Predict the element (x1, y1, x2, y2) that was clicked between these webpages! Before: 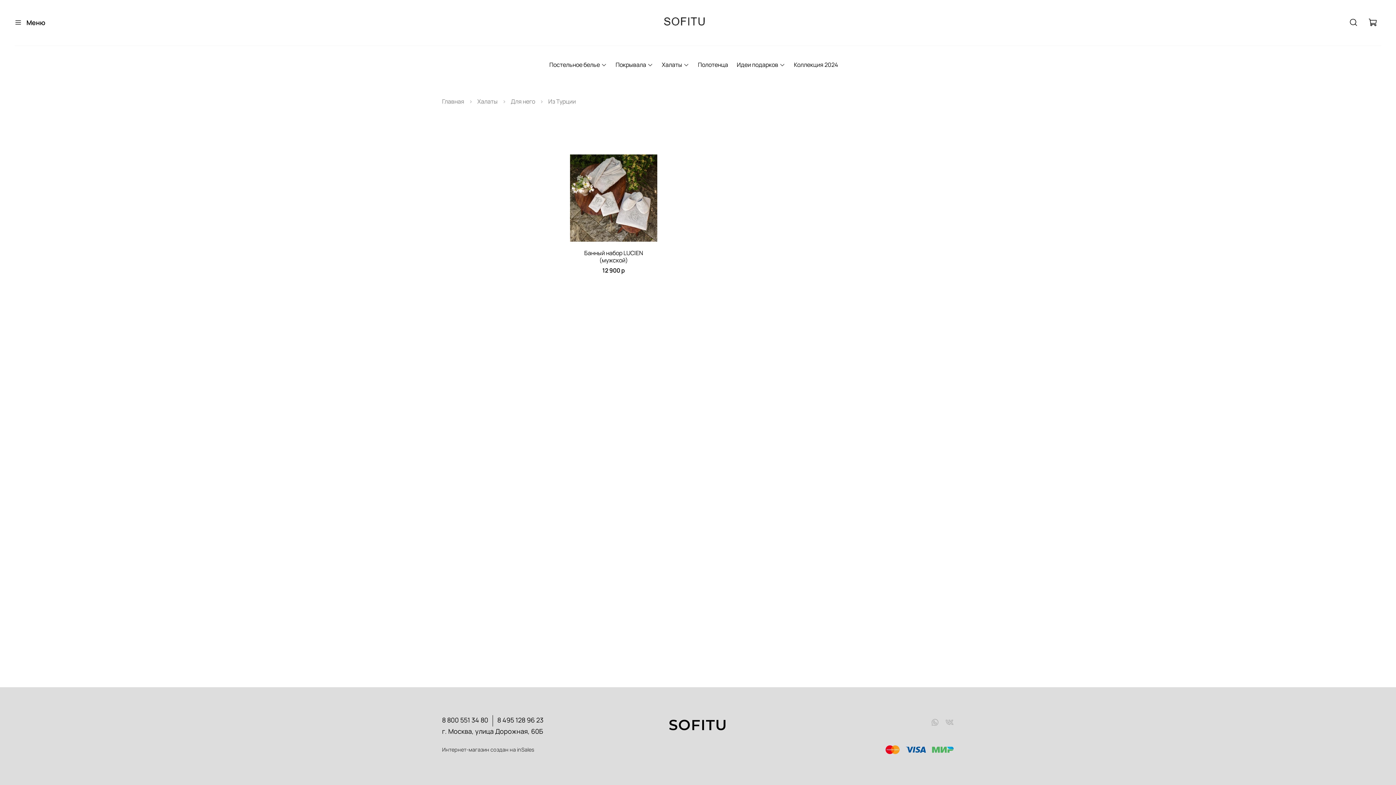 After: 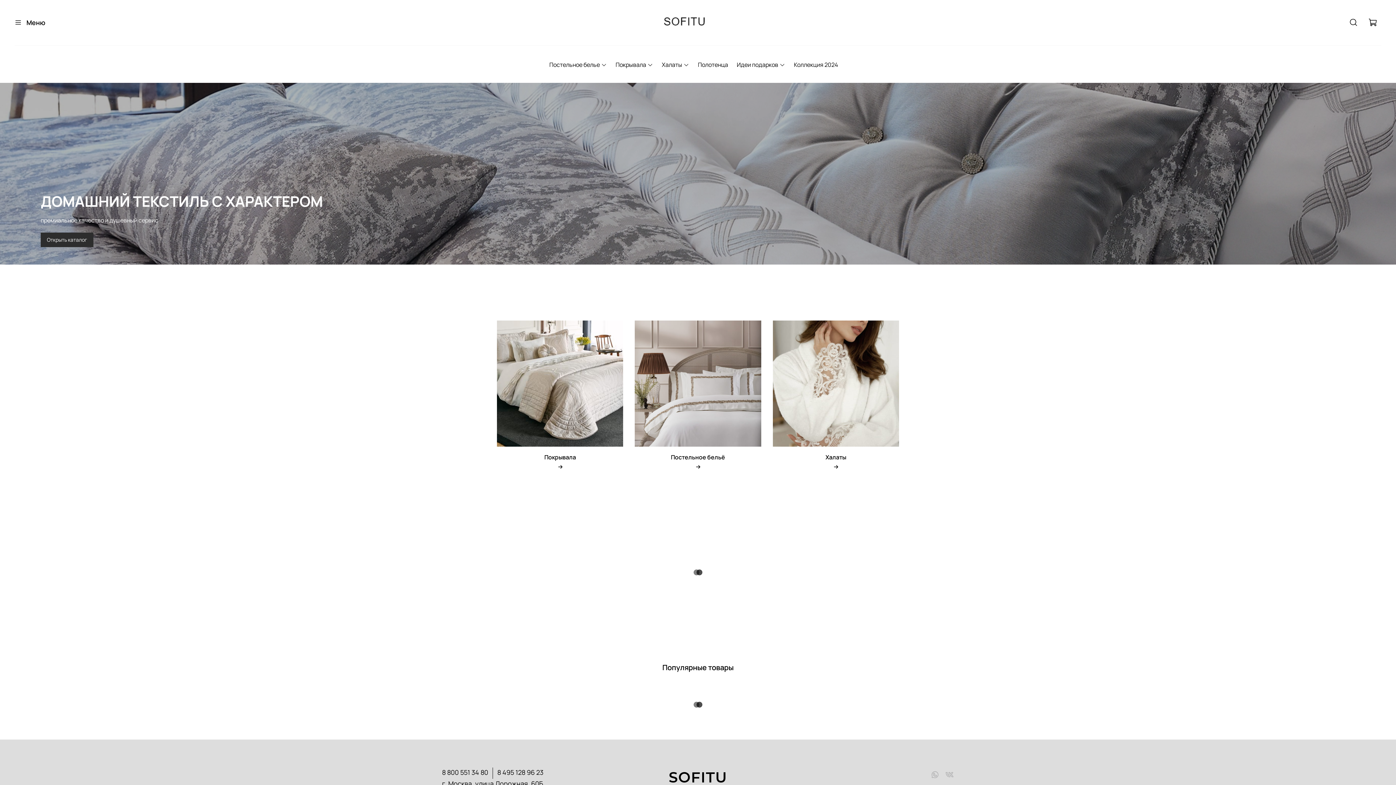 Action: bbox: (664, 15, 732, 29)